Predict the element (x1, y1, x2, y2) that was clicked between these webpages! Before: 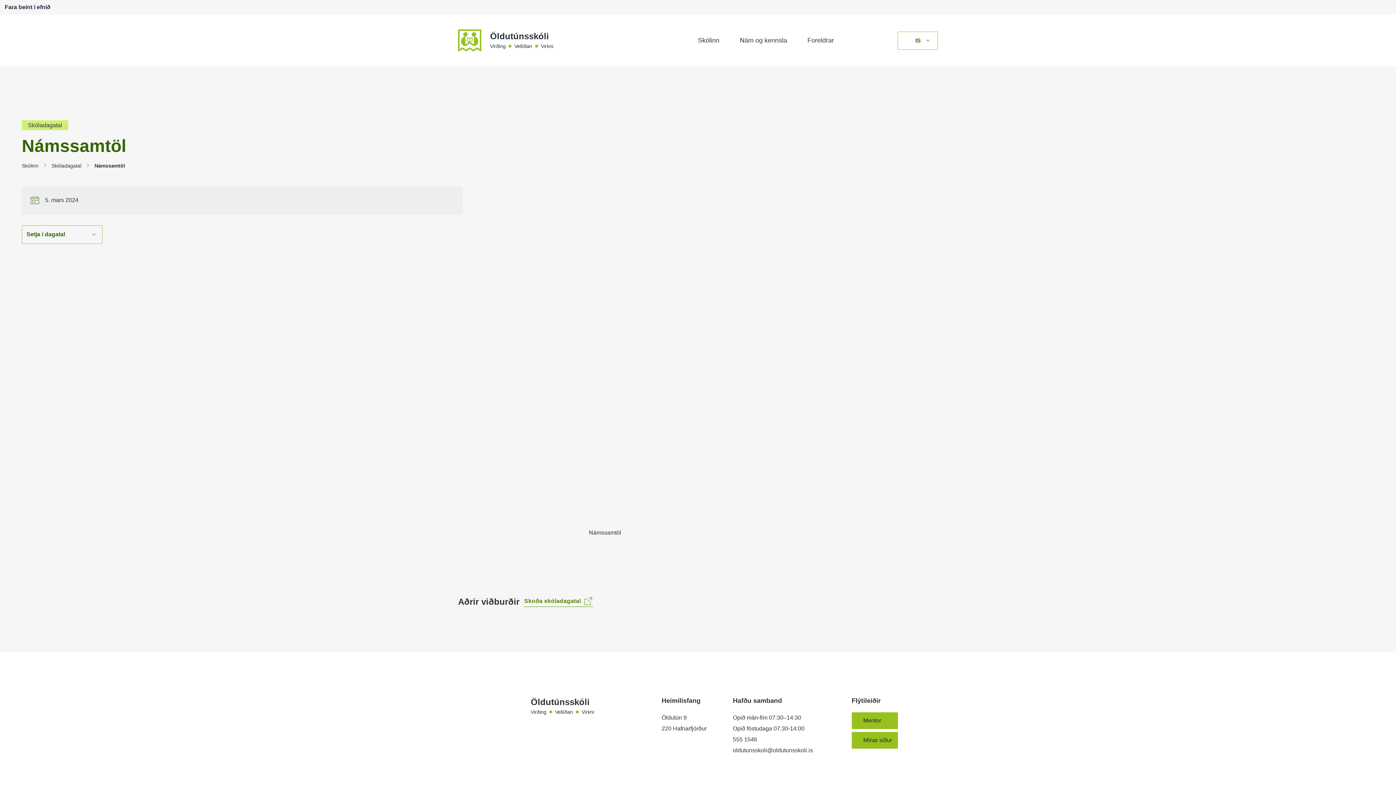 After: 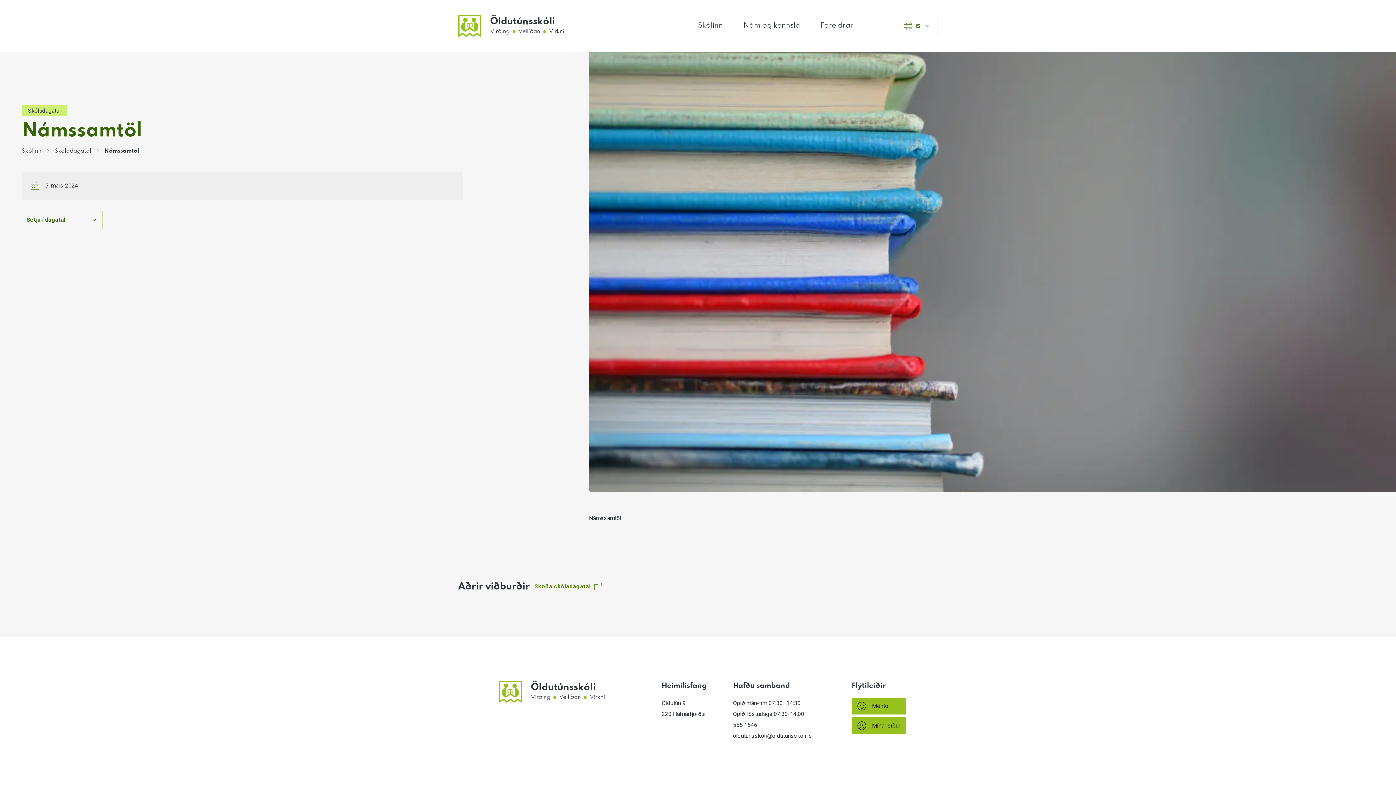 Action: label: 555 1546 bbox: (733, 736, 757, 742)